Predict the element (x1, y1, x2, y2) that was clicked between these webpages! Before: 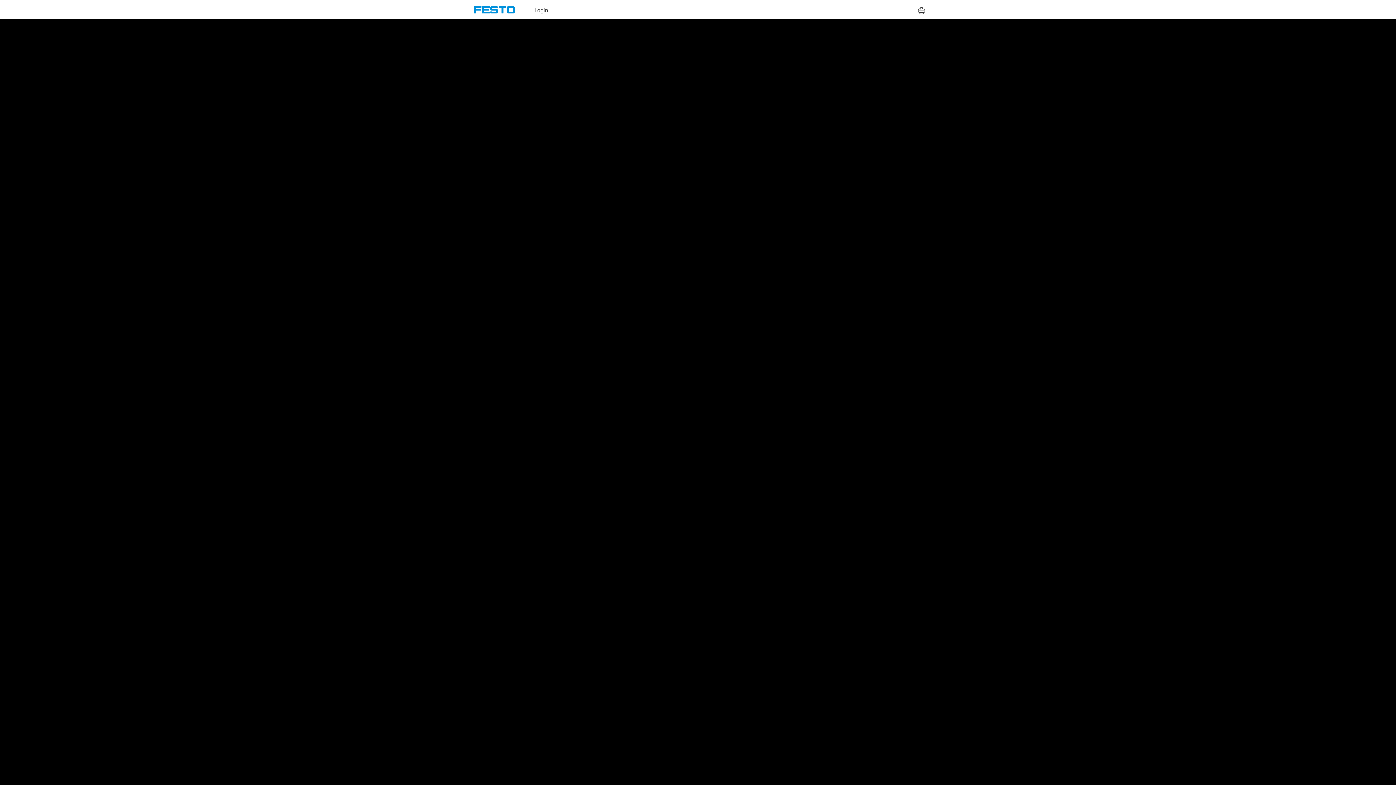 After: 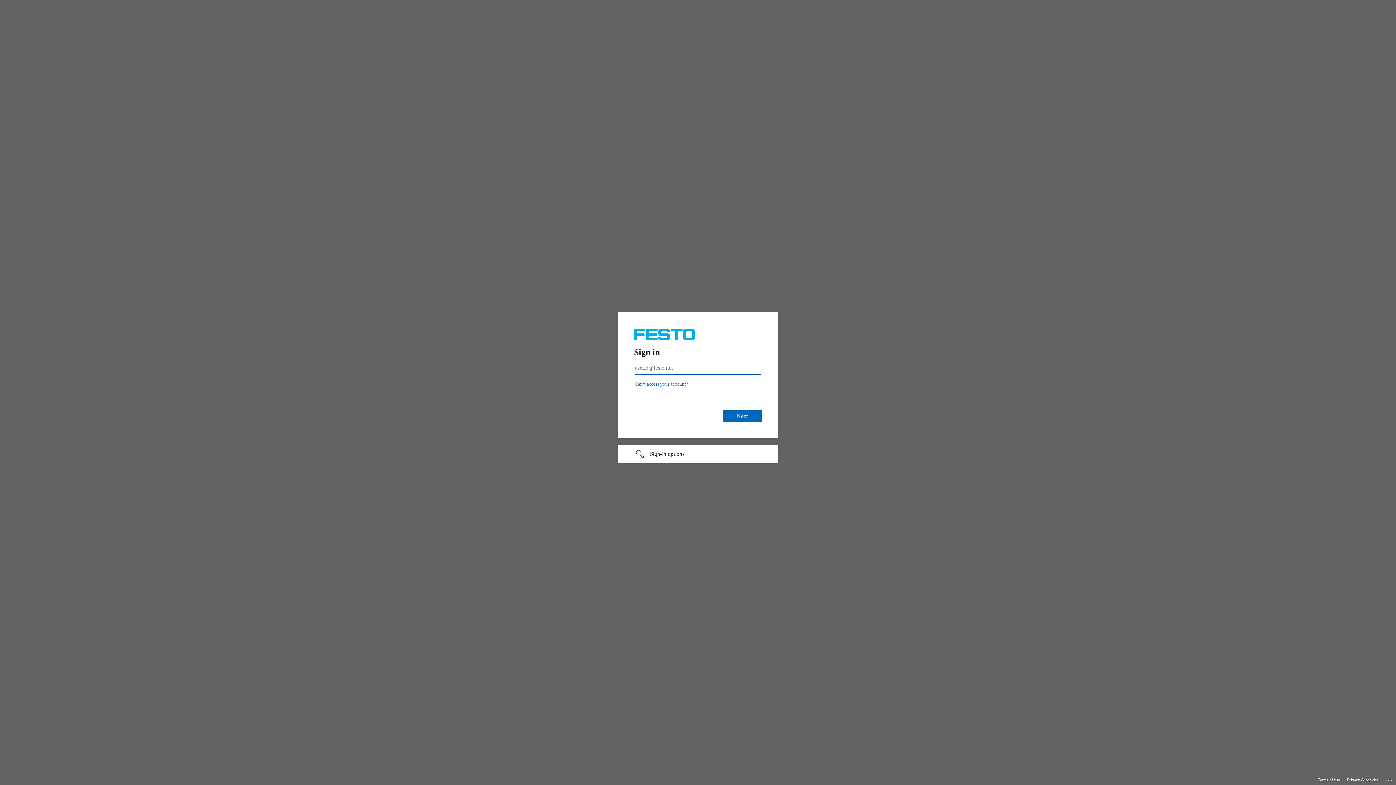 Action: bbox: (472, 6, 516, 13)